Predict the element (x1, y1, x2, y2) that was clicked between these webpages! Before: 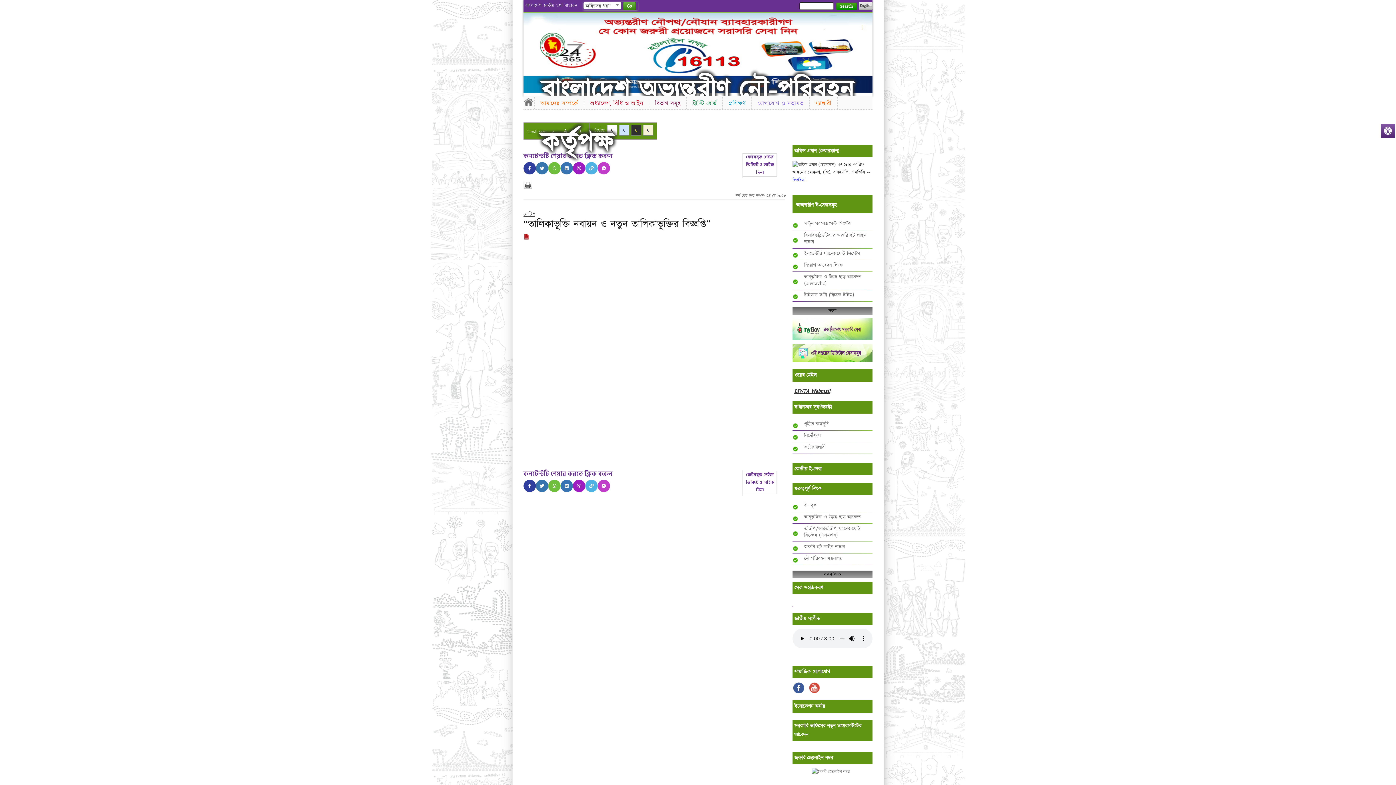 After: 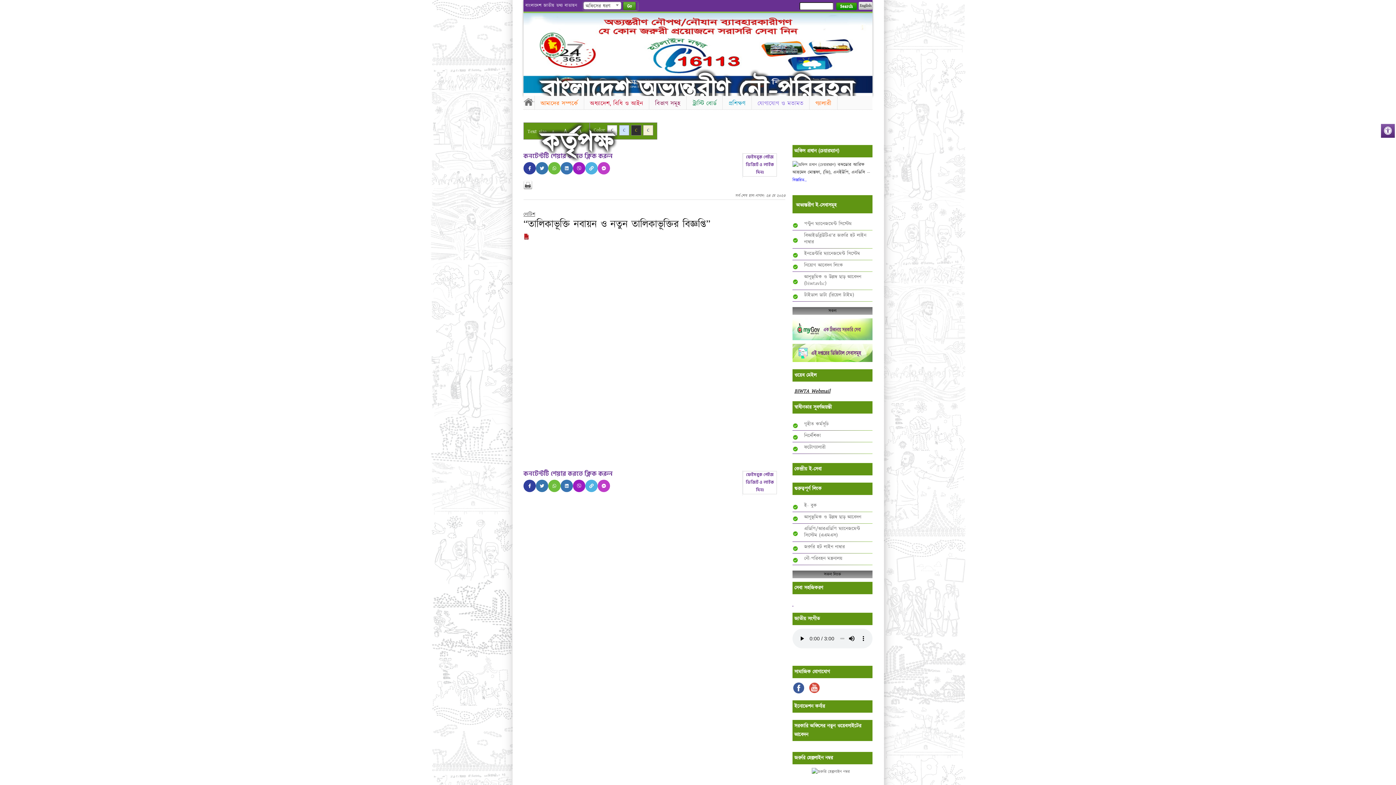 Action: bbox: (792, 602, 795, 608)